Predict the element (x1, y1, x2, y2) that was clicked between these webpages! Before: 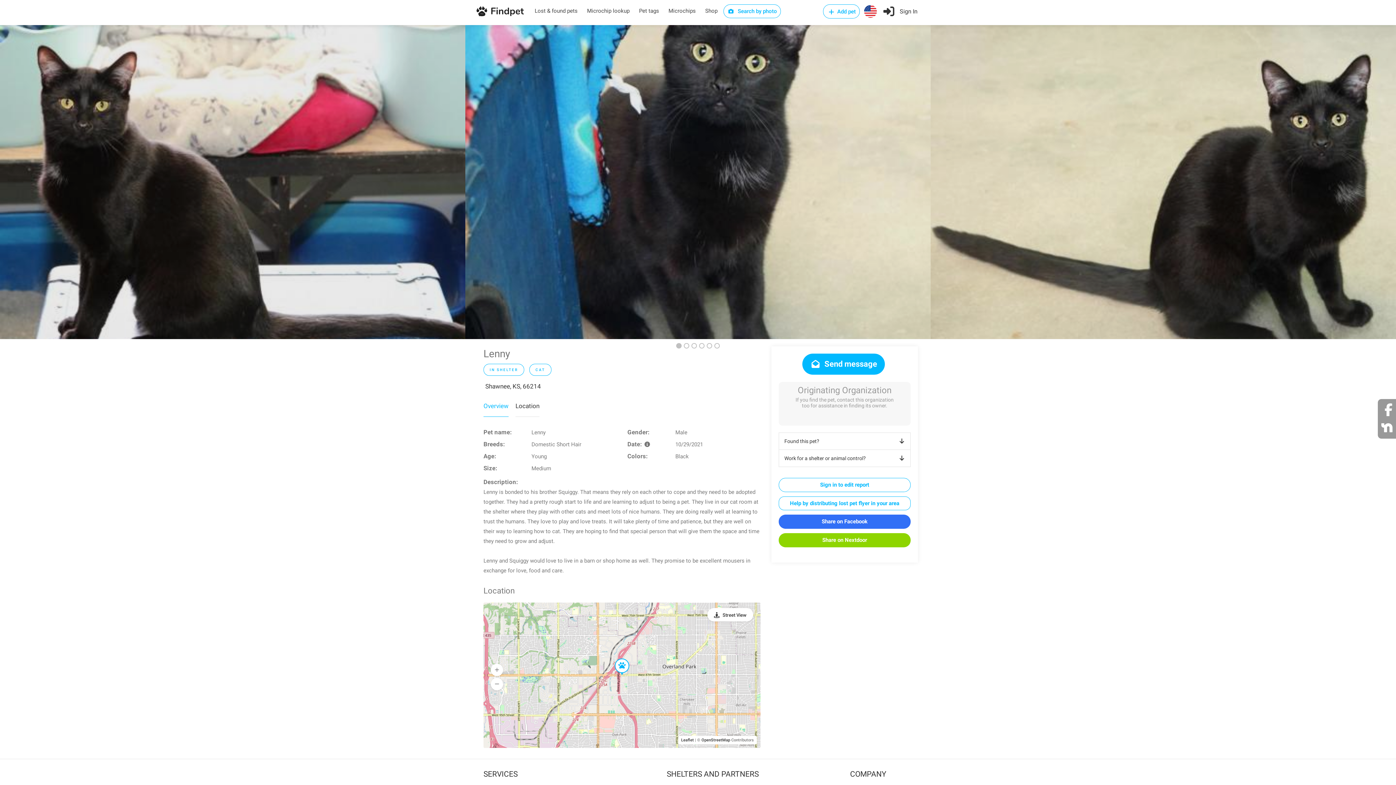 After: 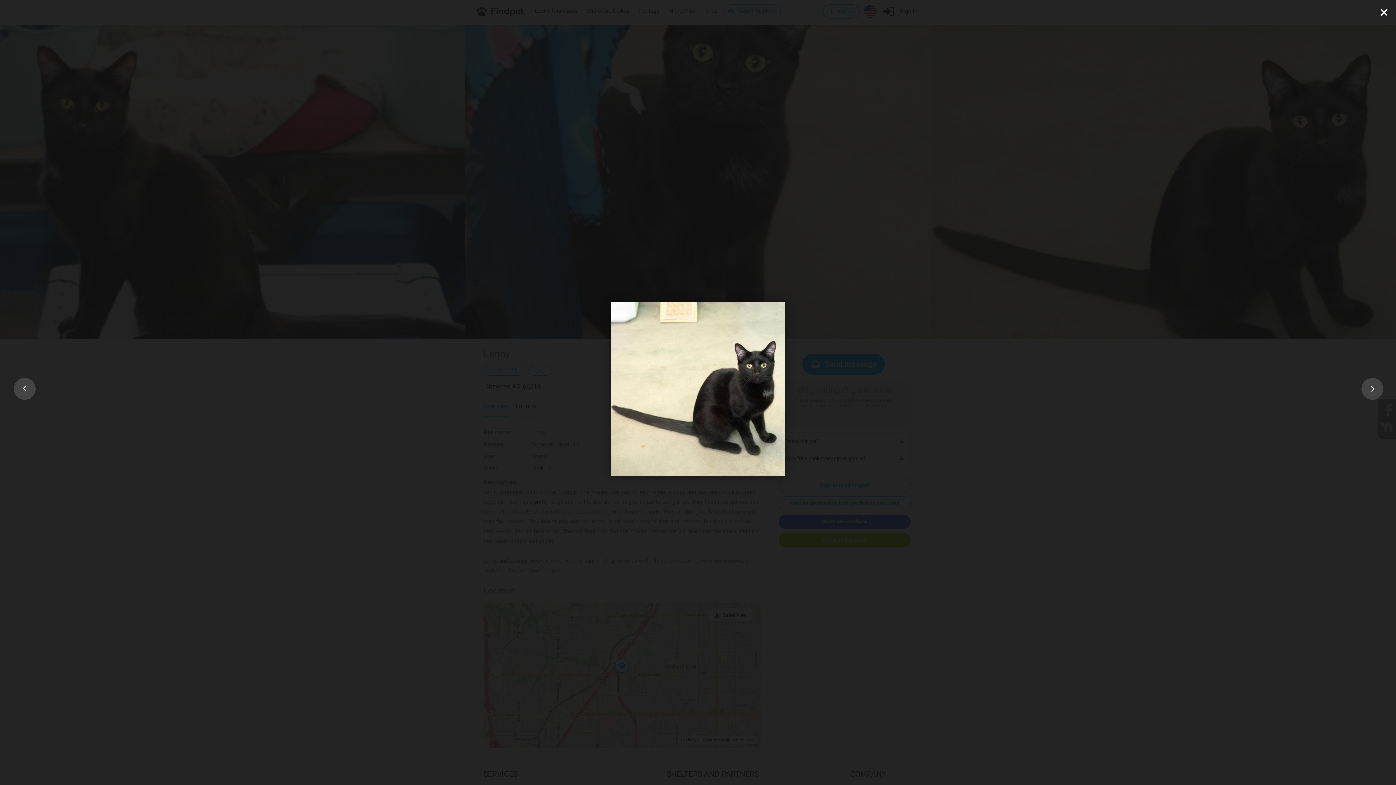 Action: bbox: (930, 25, 1396, 339)